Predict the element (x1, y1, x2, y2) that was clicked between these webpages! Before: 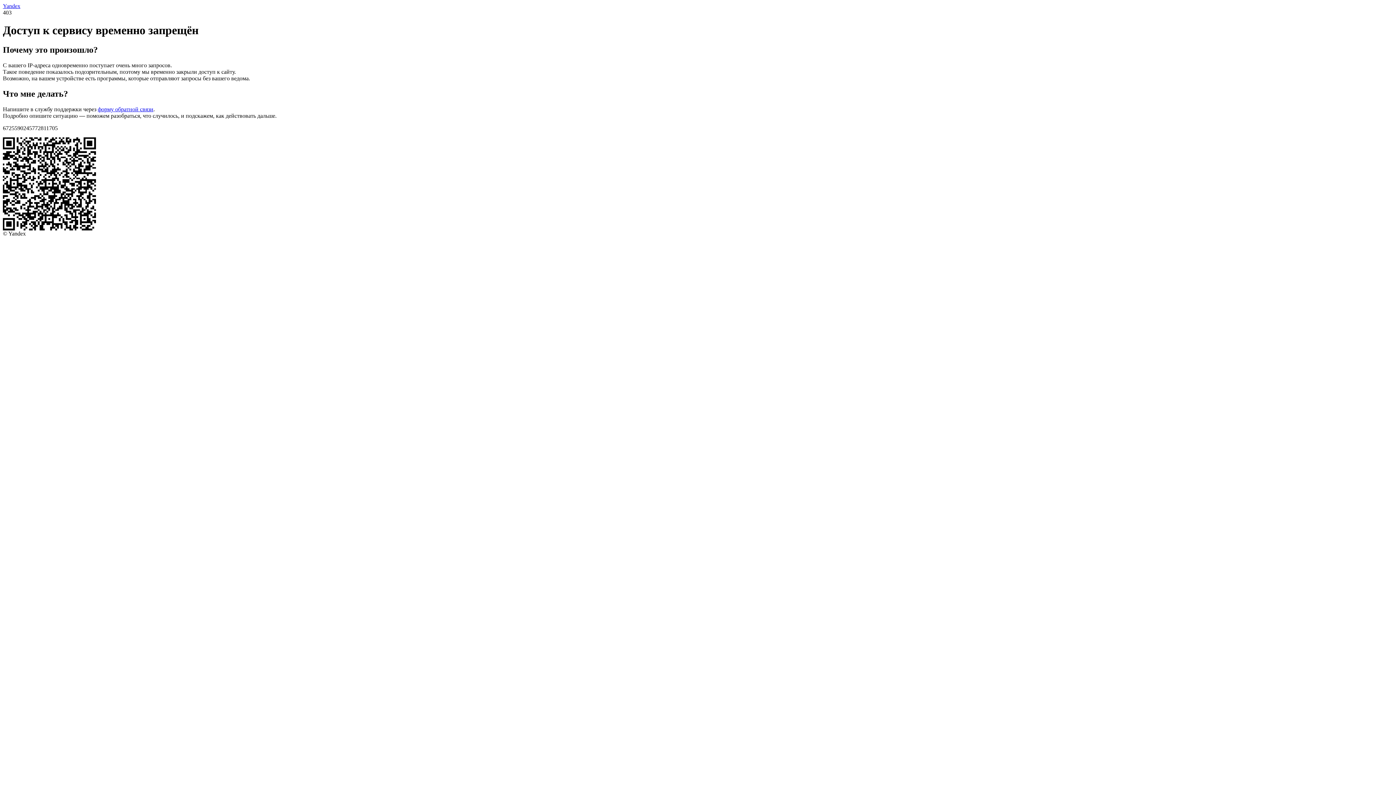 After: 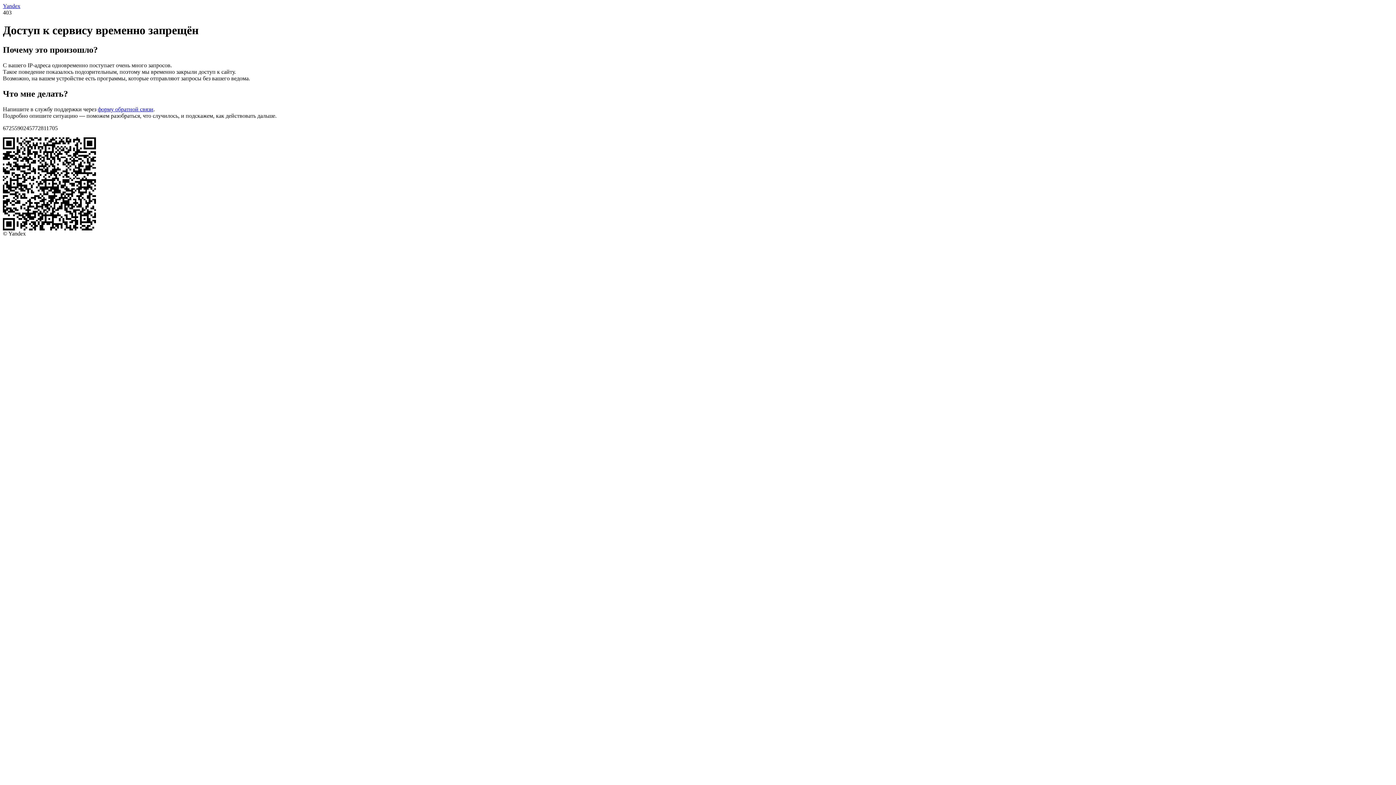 Action: bbox: (97, 106, 153, 112) label: форму обратной связи